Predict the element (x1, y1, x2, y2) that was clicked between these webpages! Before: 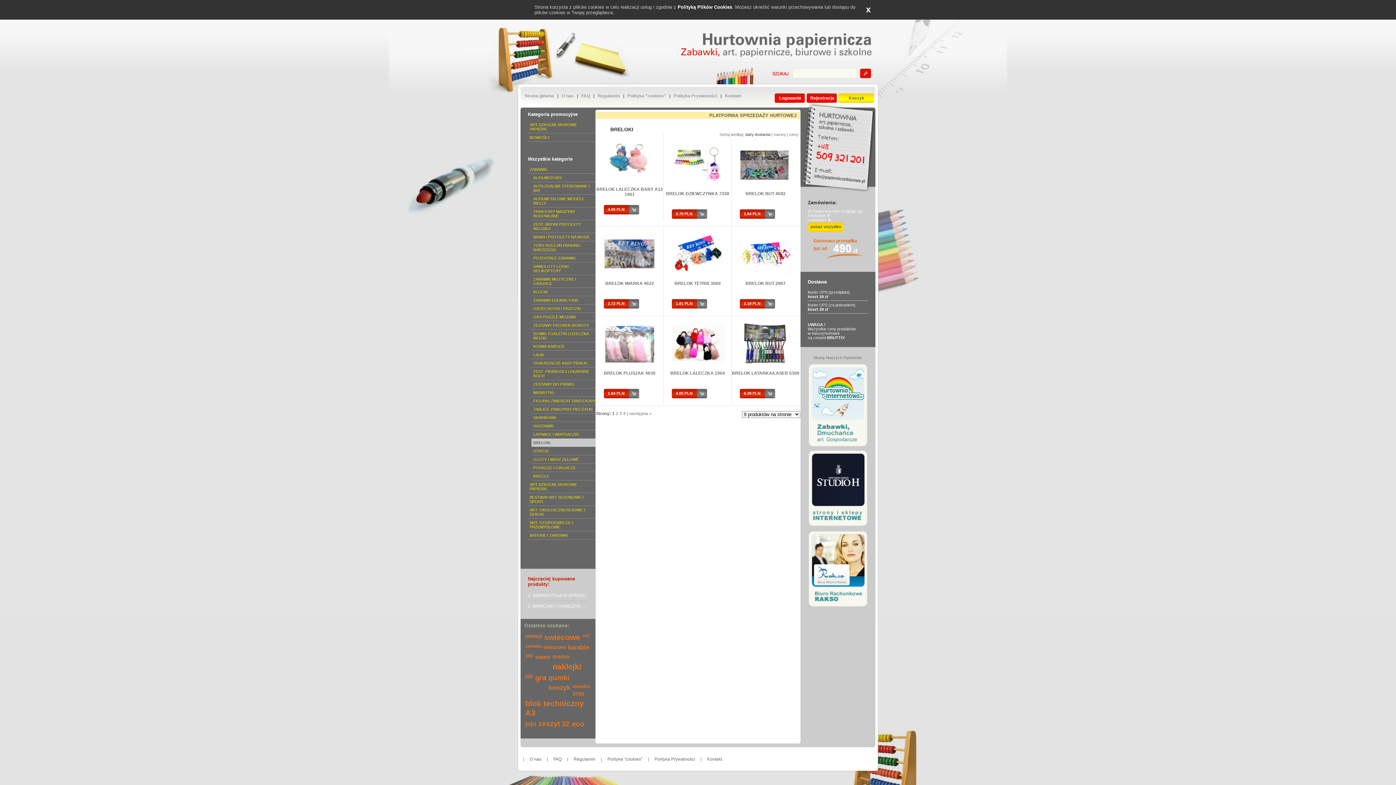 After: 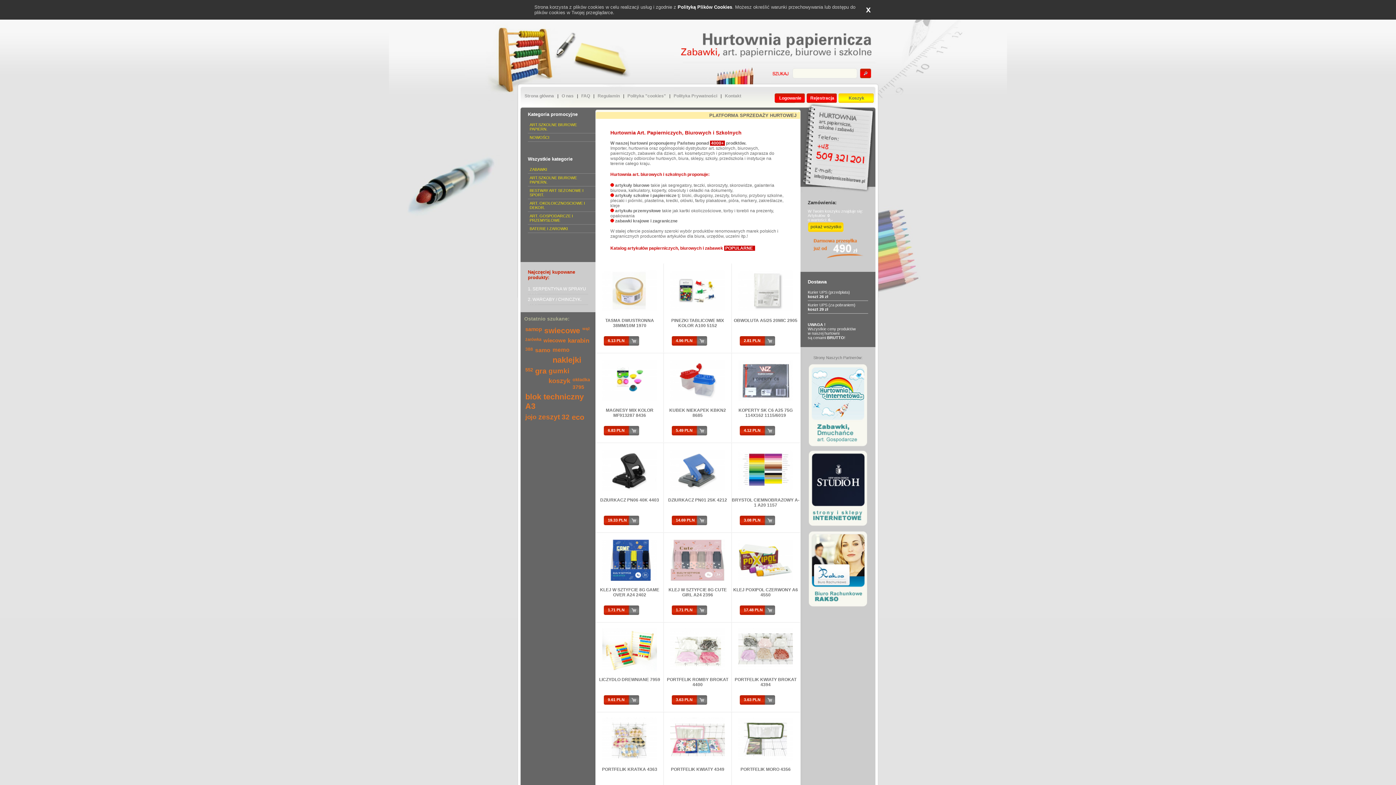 Action: label: Strona główna bbox: (521, 91, 557, 100)